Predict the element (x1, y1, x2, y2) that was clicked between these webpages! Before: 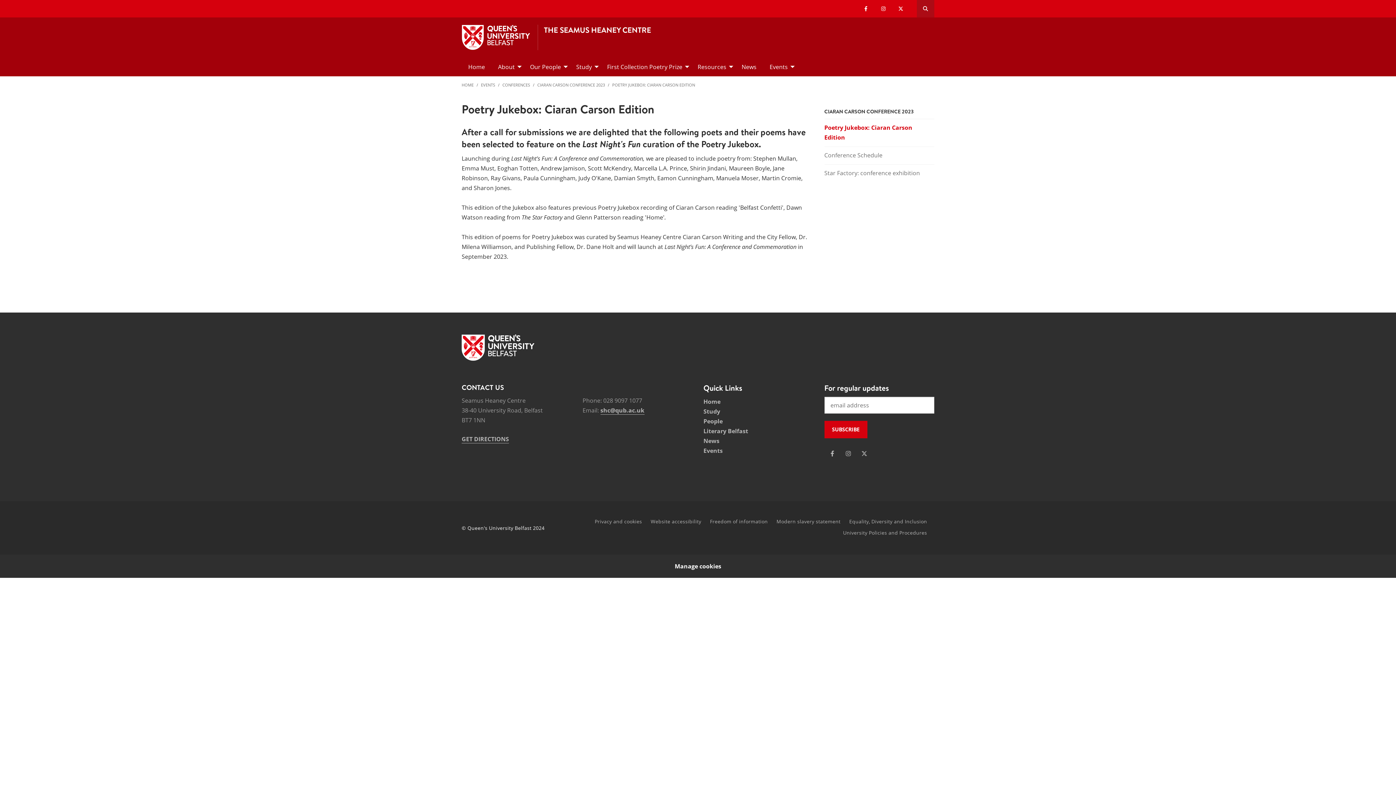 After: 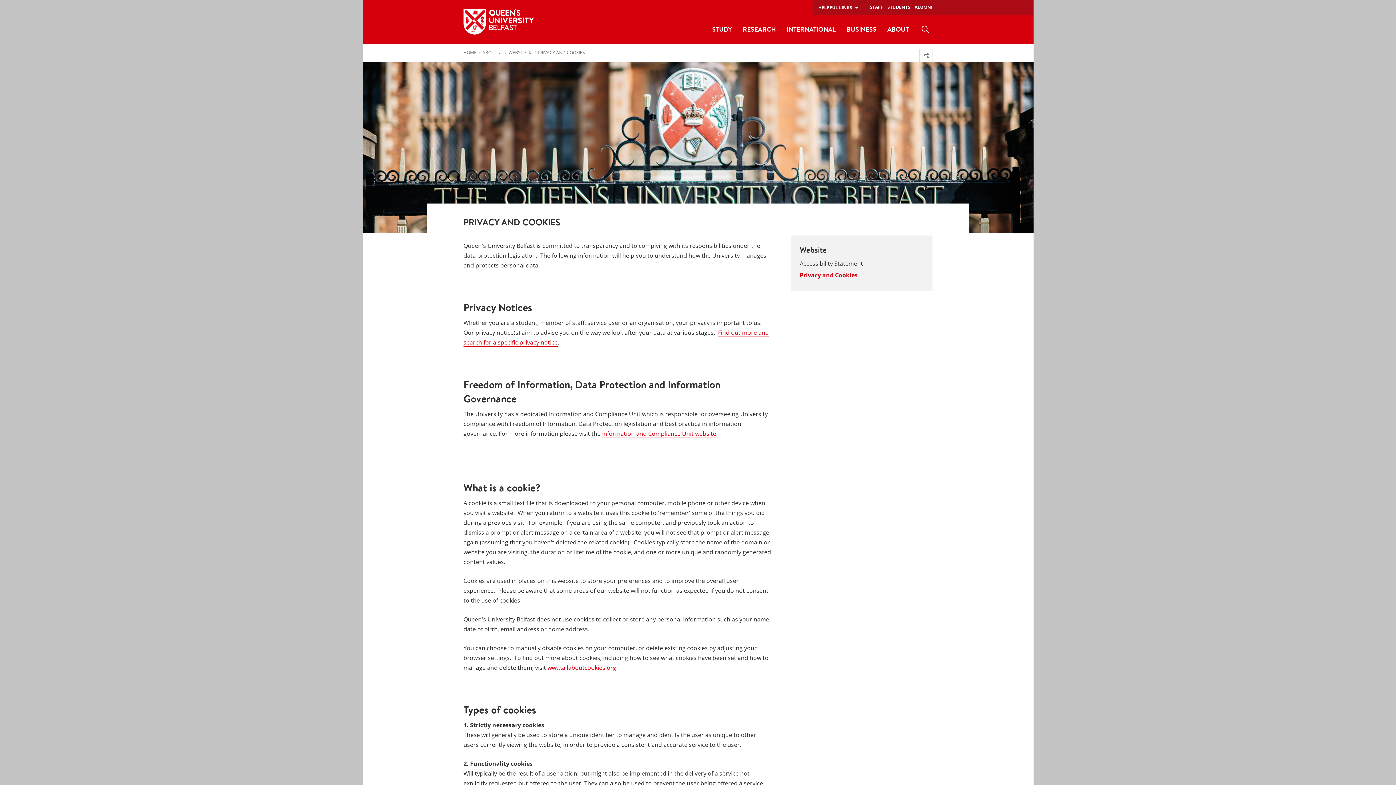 Action: label: Privacy and cookies bbox: (594, 518, 642, 525)